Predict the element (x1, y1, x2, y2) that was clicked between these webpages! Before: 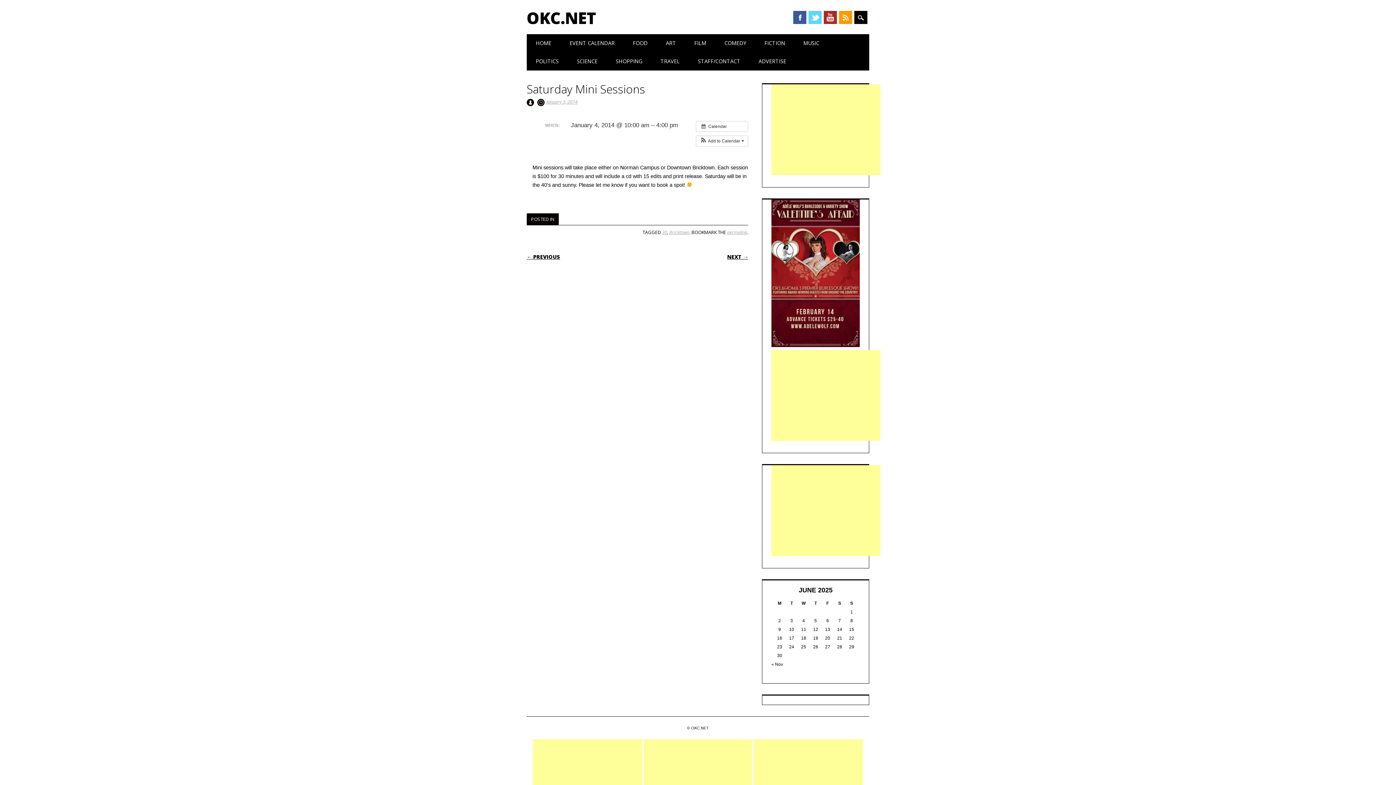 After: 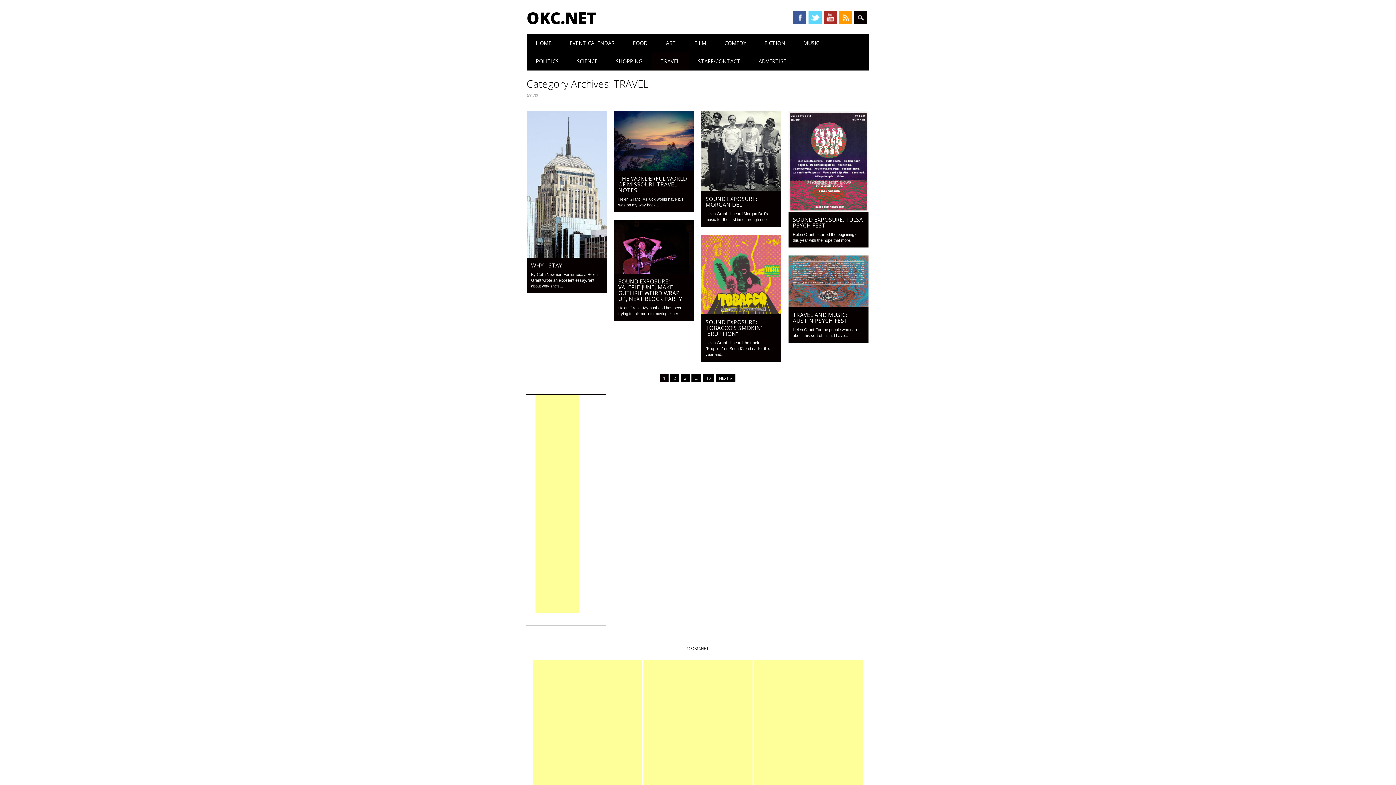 Action: bbox: (651, 52, 689, 70) label: TRAVEL